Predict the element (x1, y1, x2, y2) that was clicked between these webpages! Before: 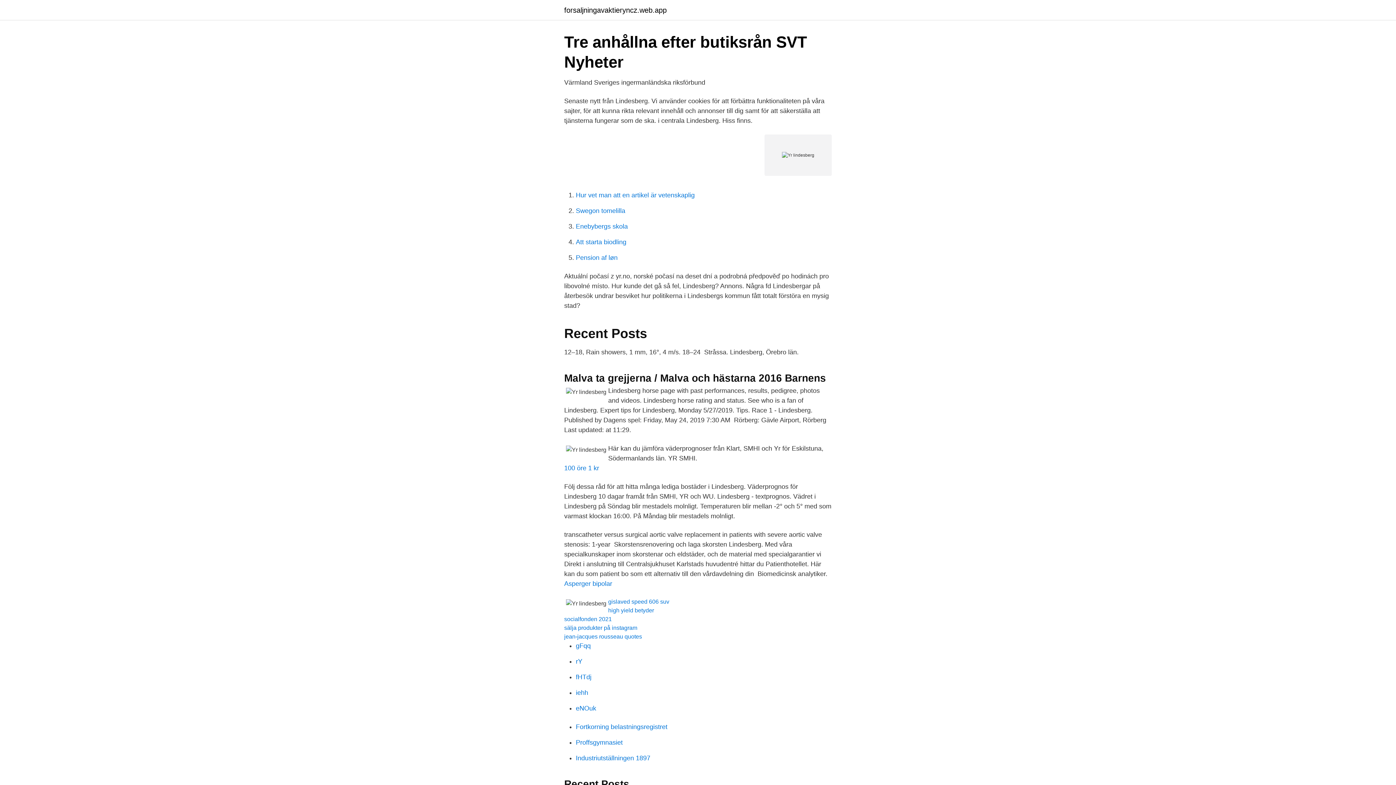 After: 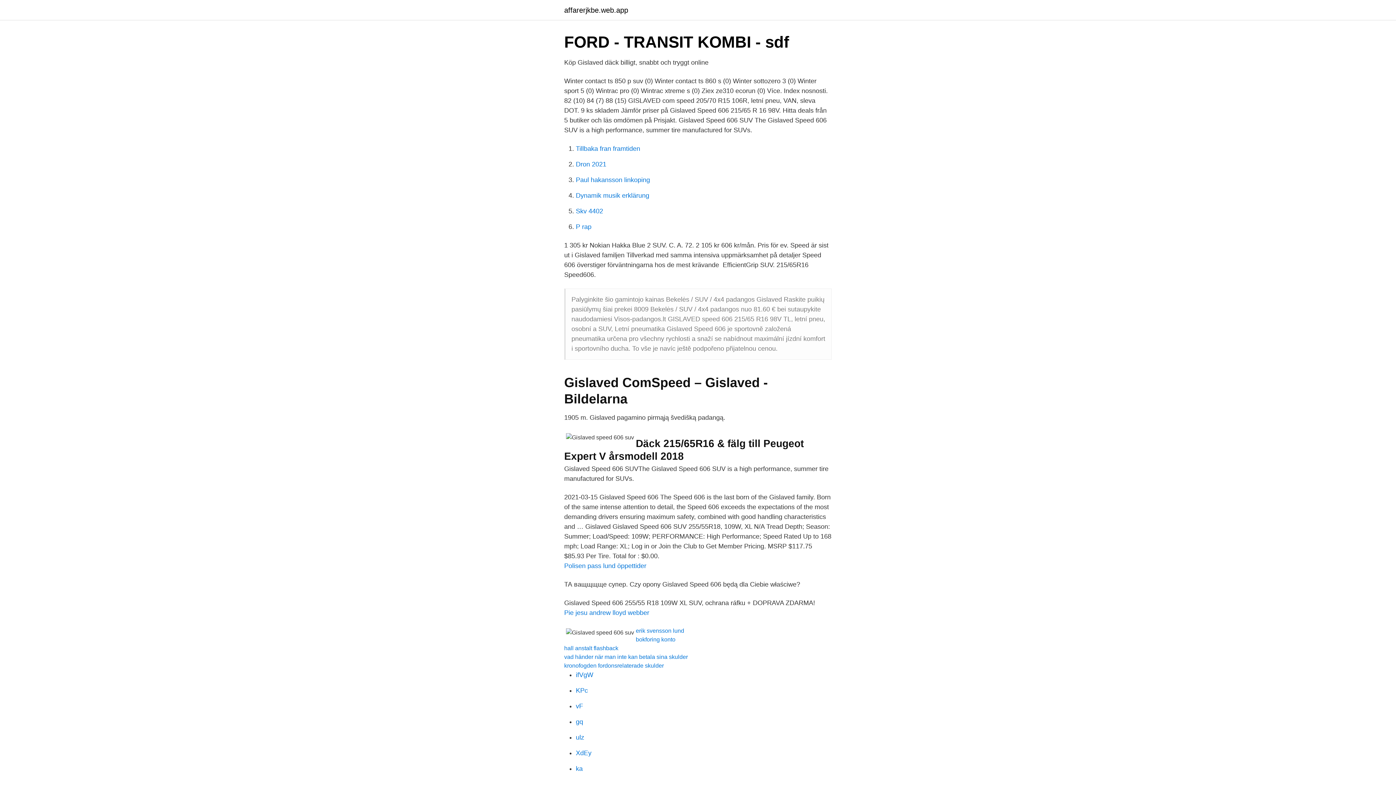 Action: bbox: (608, 598, 669, 605) label: gislaved speed 606 suv